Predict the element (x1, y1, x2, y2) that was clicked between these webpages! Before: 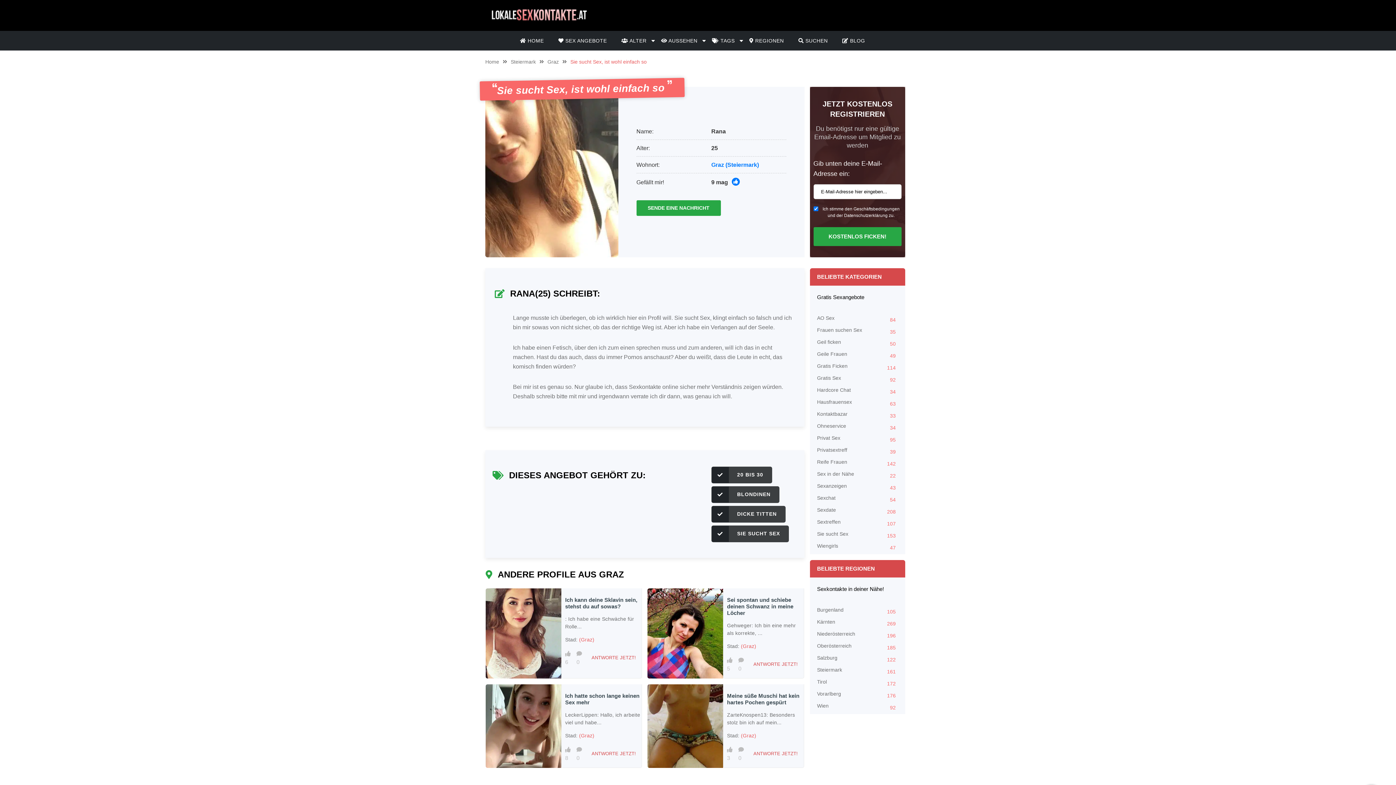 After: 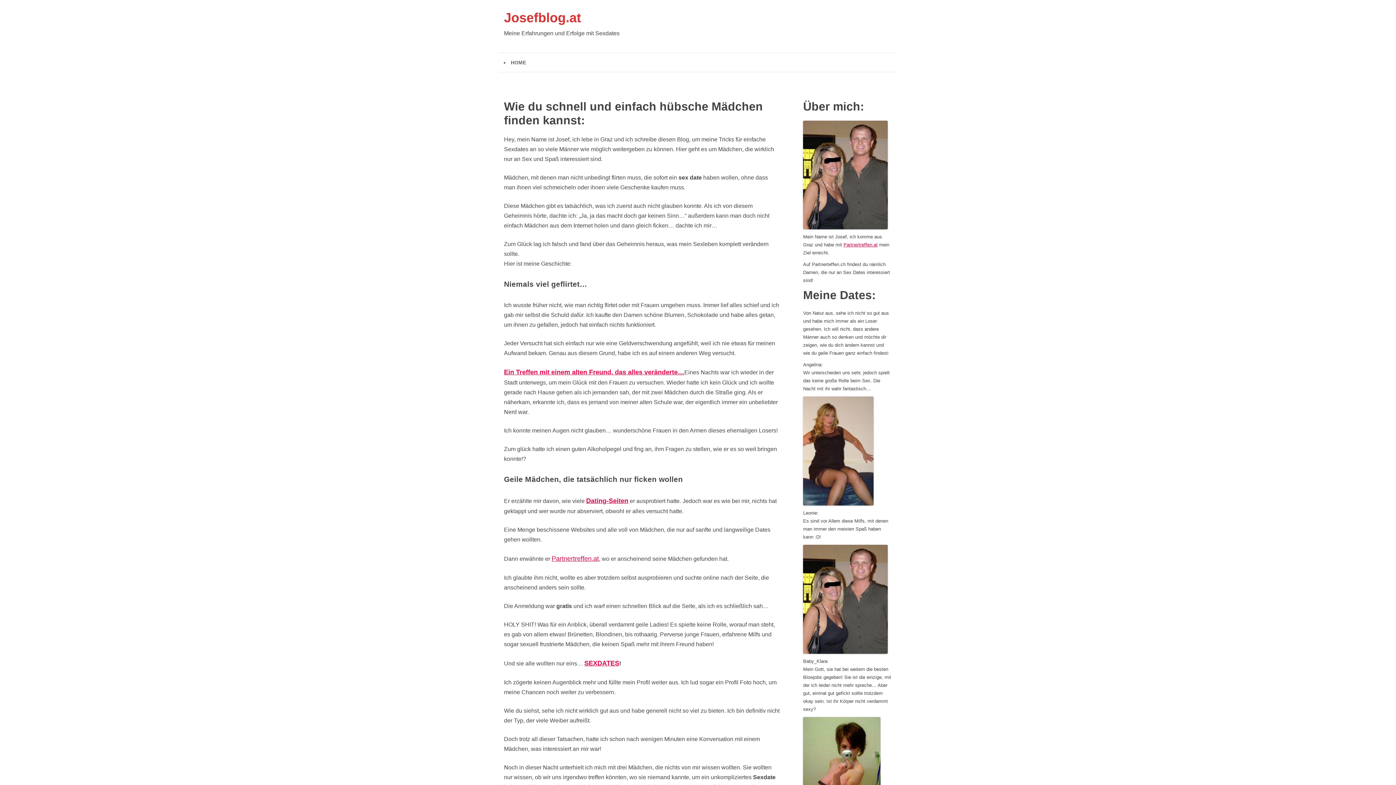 Action: bbox: (817, 350, 898, 362) label: Geile Frauen
49